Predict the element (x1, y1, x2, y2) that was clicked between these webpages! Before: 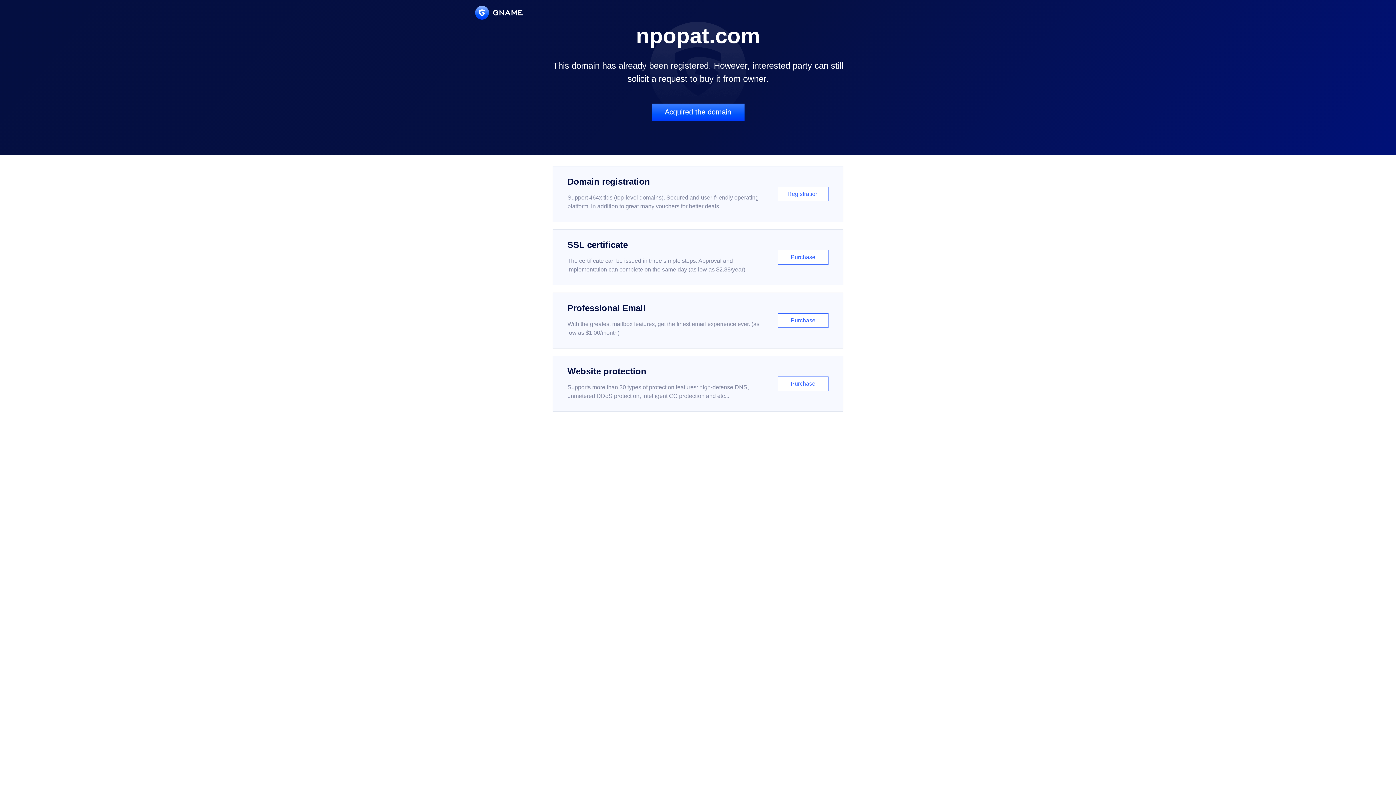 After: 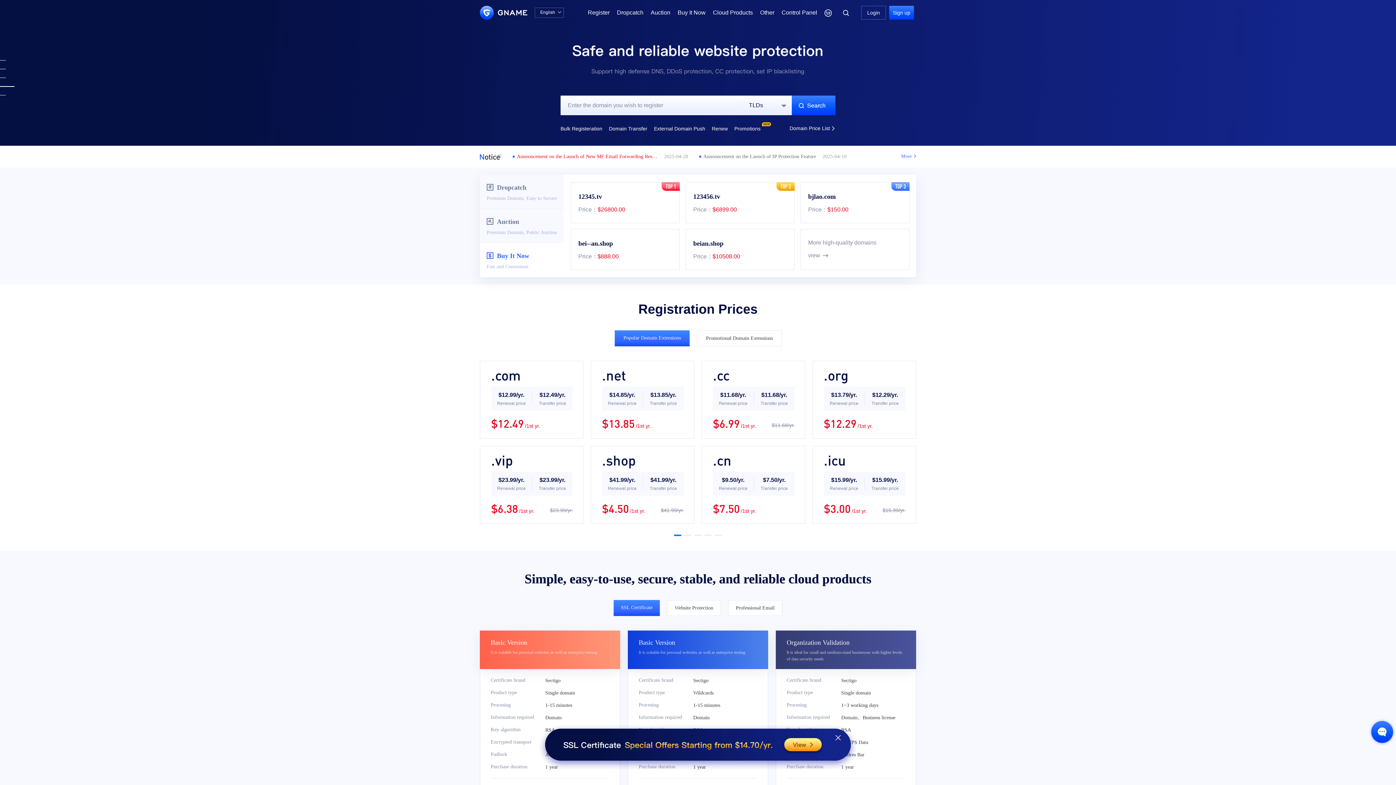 Action: bbox: (475, 5, 522, 19)